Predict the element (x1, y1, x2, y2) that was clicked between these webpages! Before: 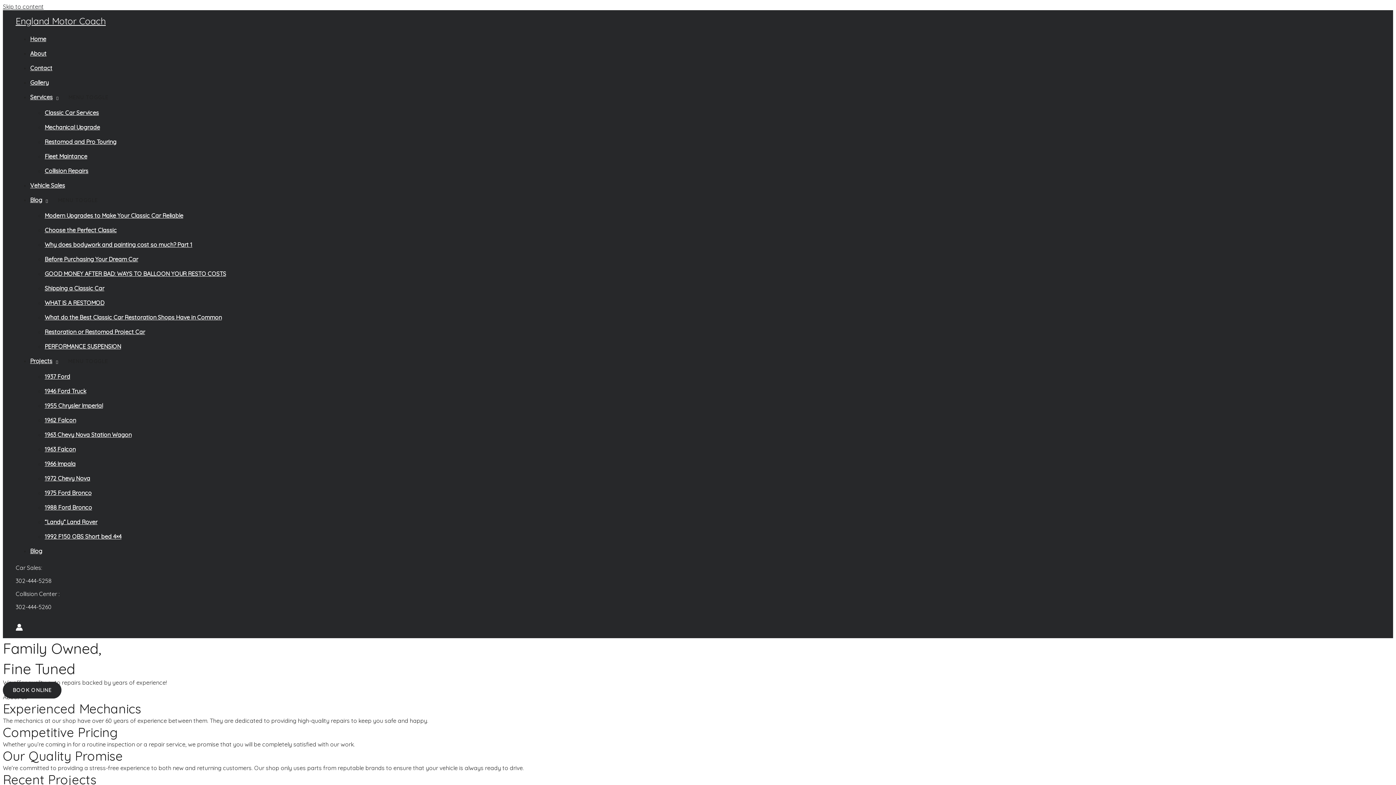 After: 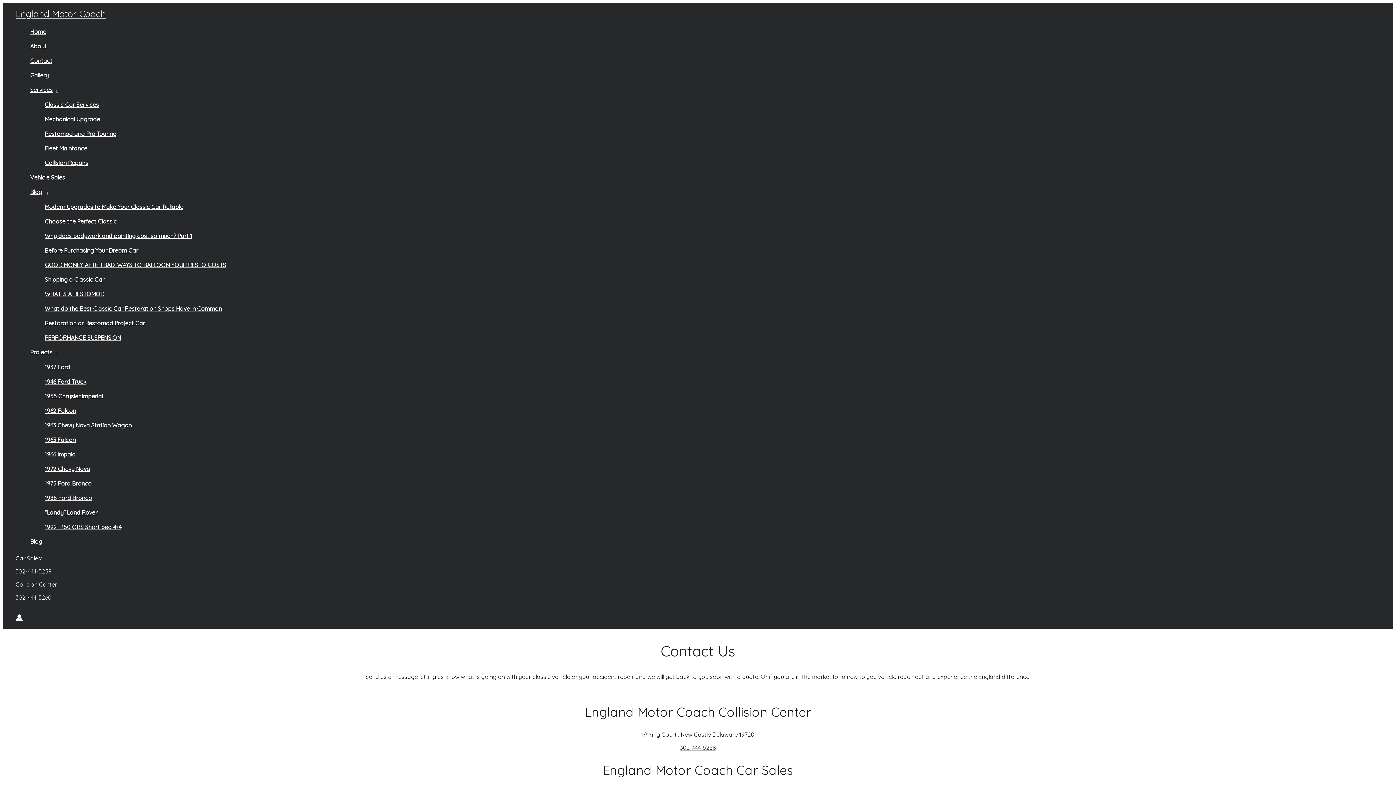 Action: label: Contact bbox: (30, 64, 52, 71)